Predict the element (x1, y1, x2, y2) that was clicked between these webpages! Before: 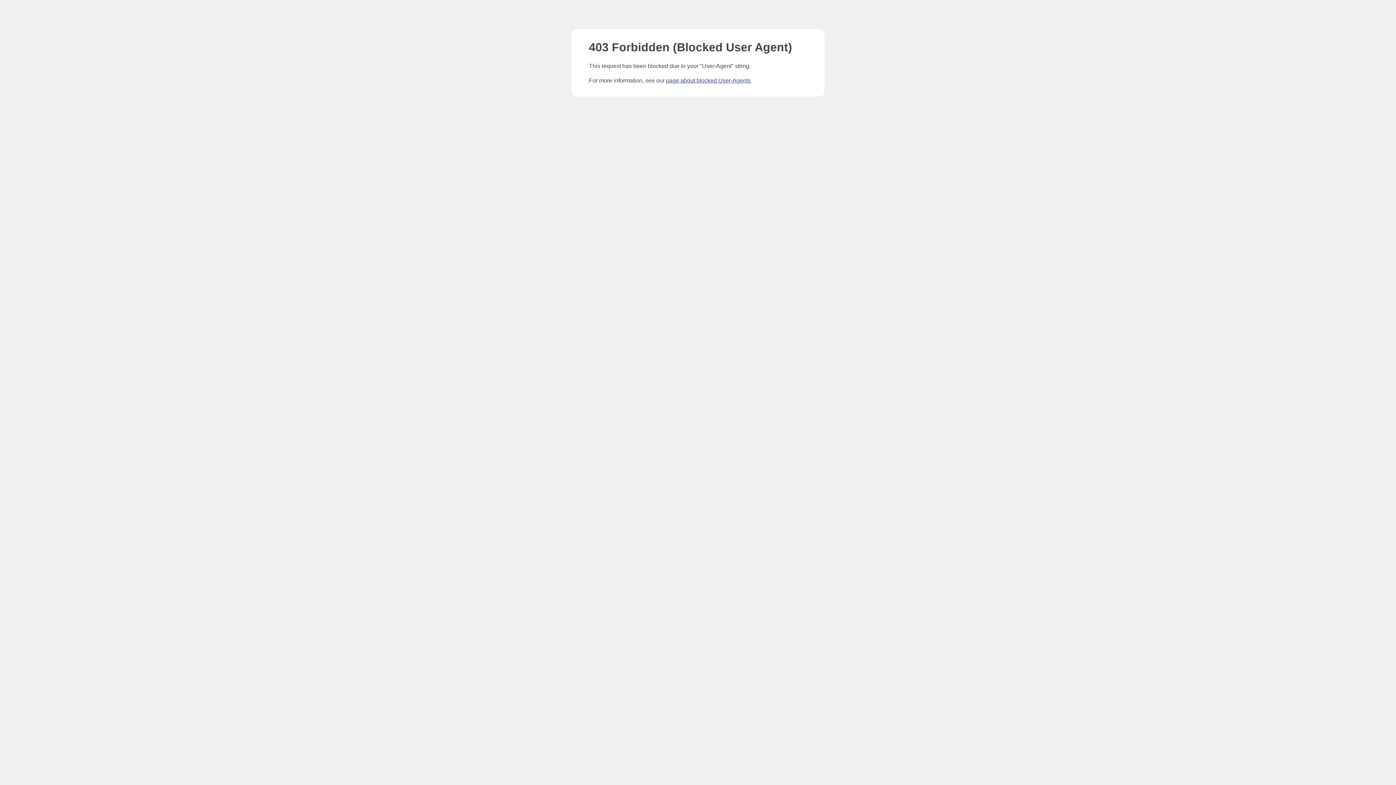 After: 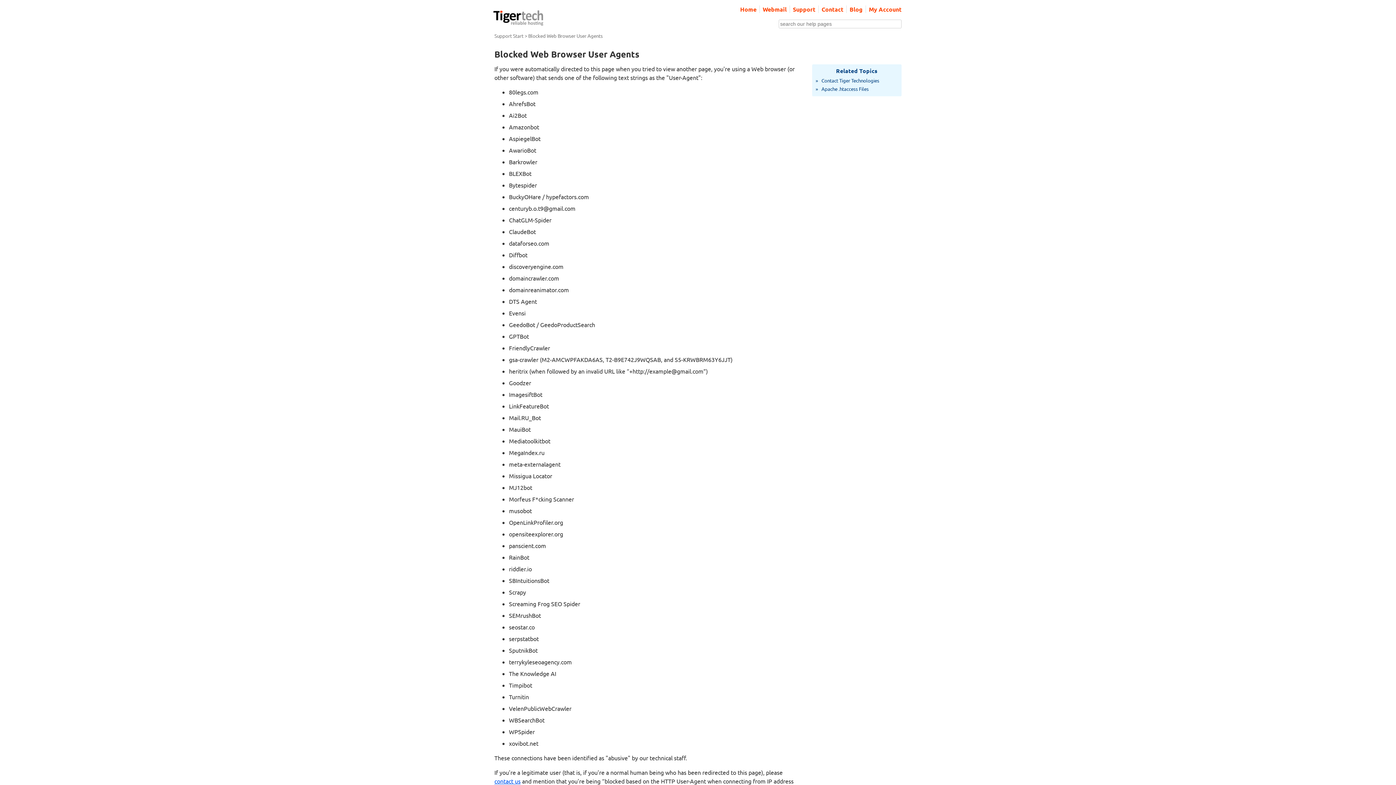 Action: bbox: (666, 77, 750, 83) label: page about blocked User-Agents